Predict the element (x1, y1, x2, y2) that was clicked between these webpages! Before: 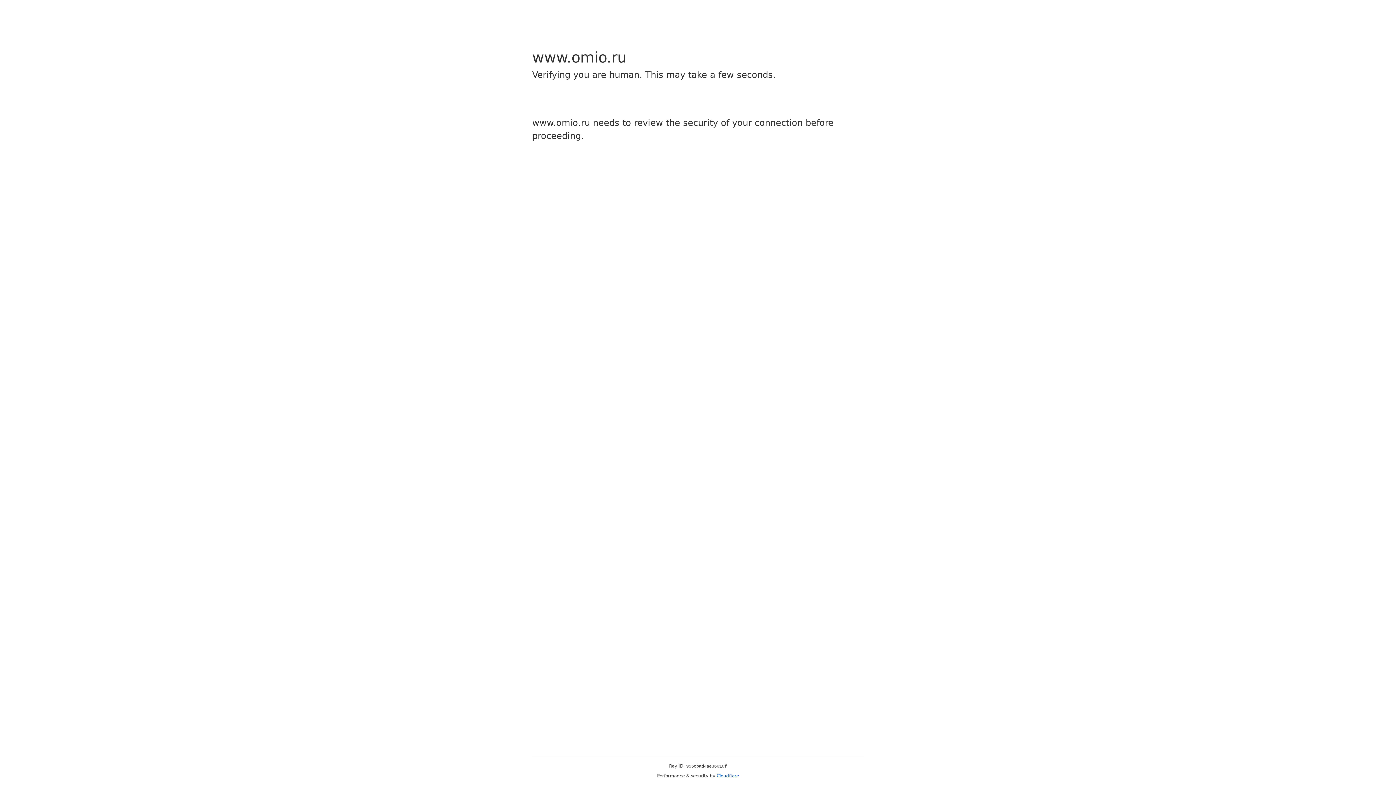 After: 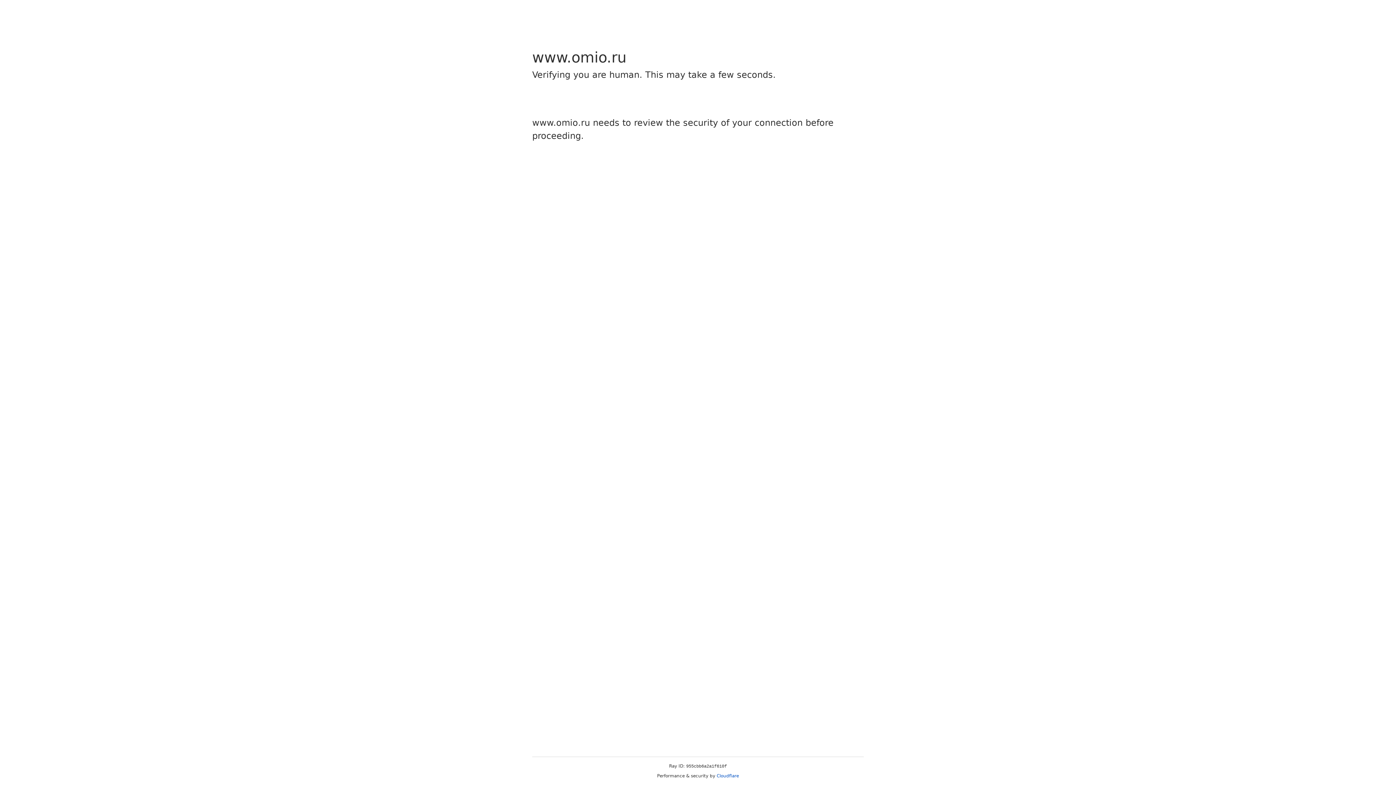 Action: label: Cloudflare bbox: (716, 773, 739, 778)